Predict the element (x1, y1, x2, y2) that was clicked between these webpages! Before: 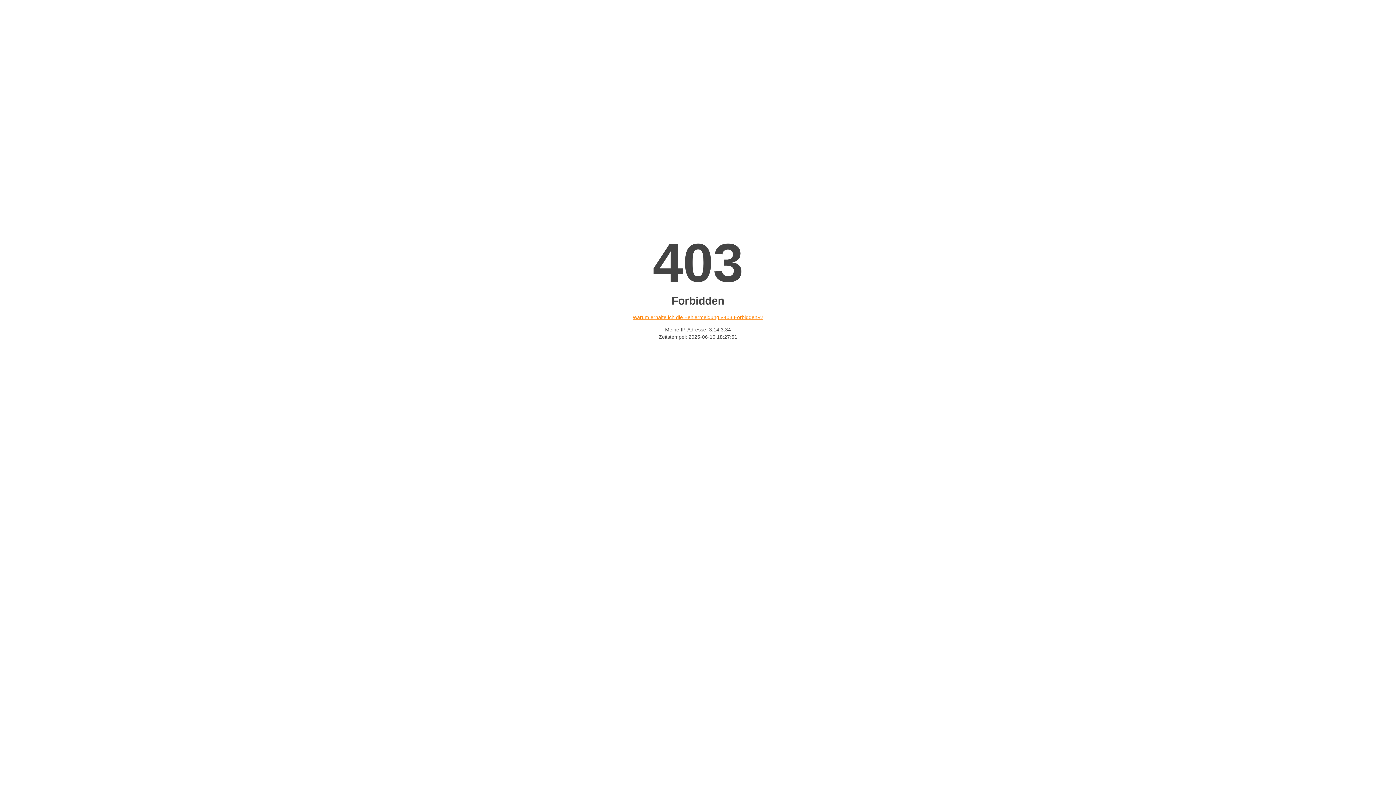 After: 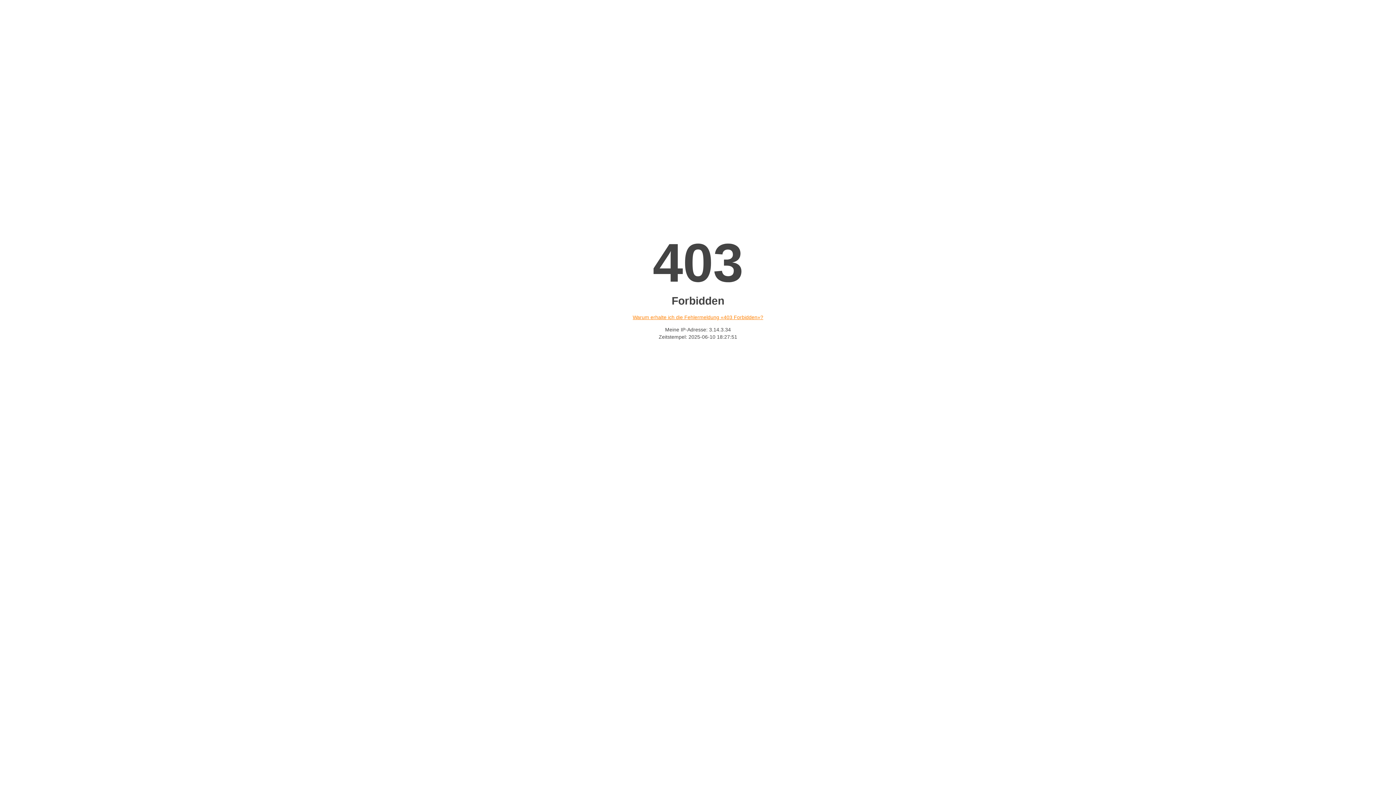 Action: bbox: (632, 314, 763, 320) label: Warum erhalte ich die Fehlermeldung «403 Forbidden»?